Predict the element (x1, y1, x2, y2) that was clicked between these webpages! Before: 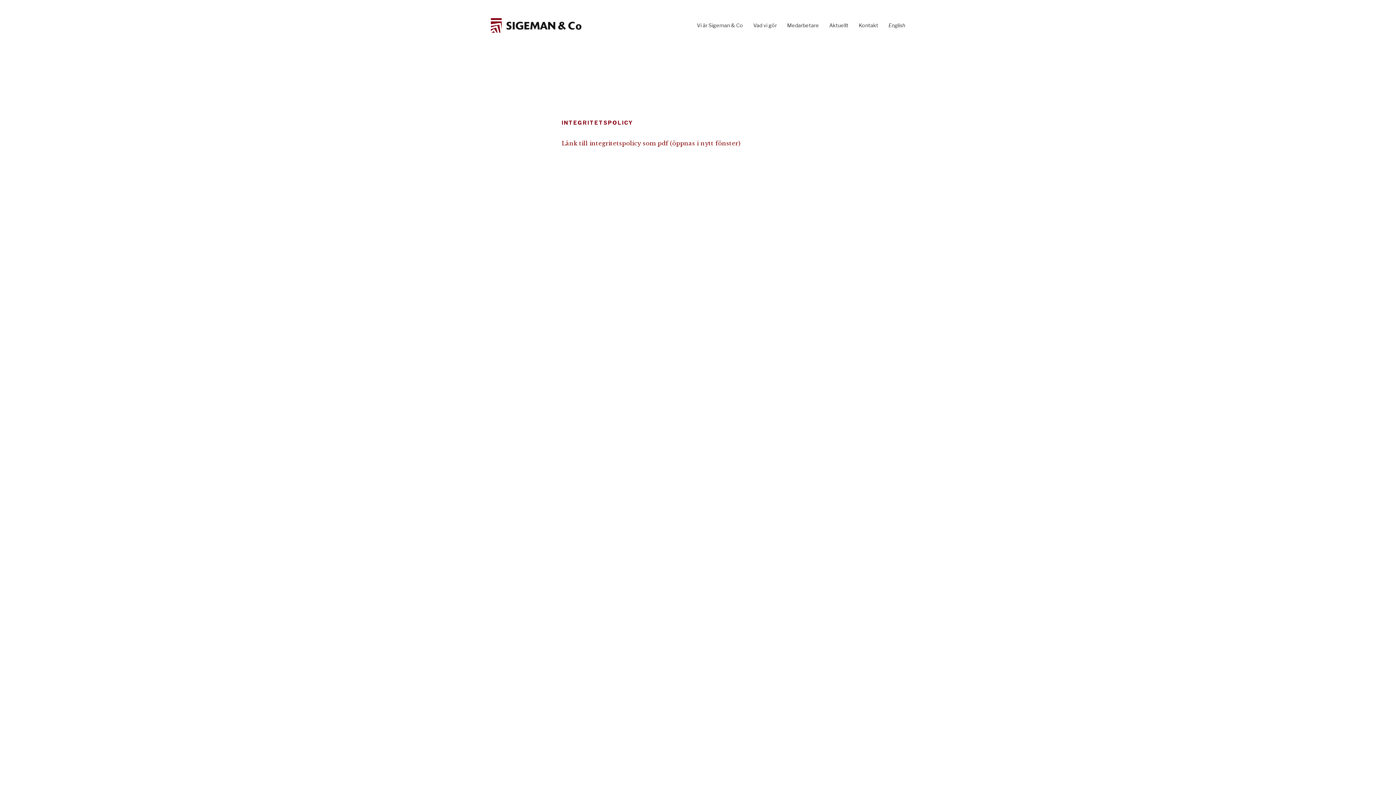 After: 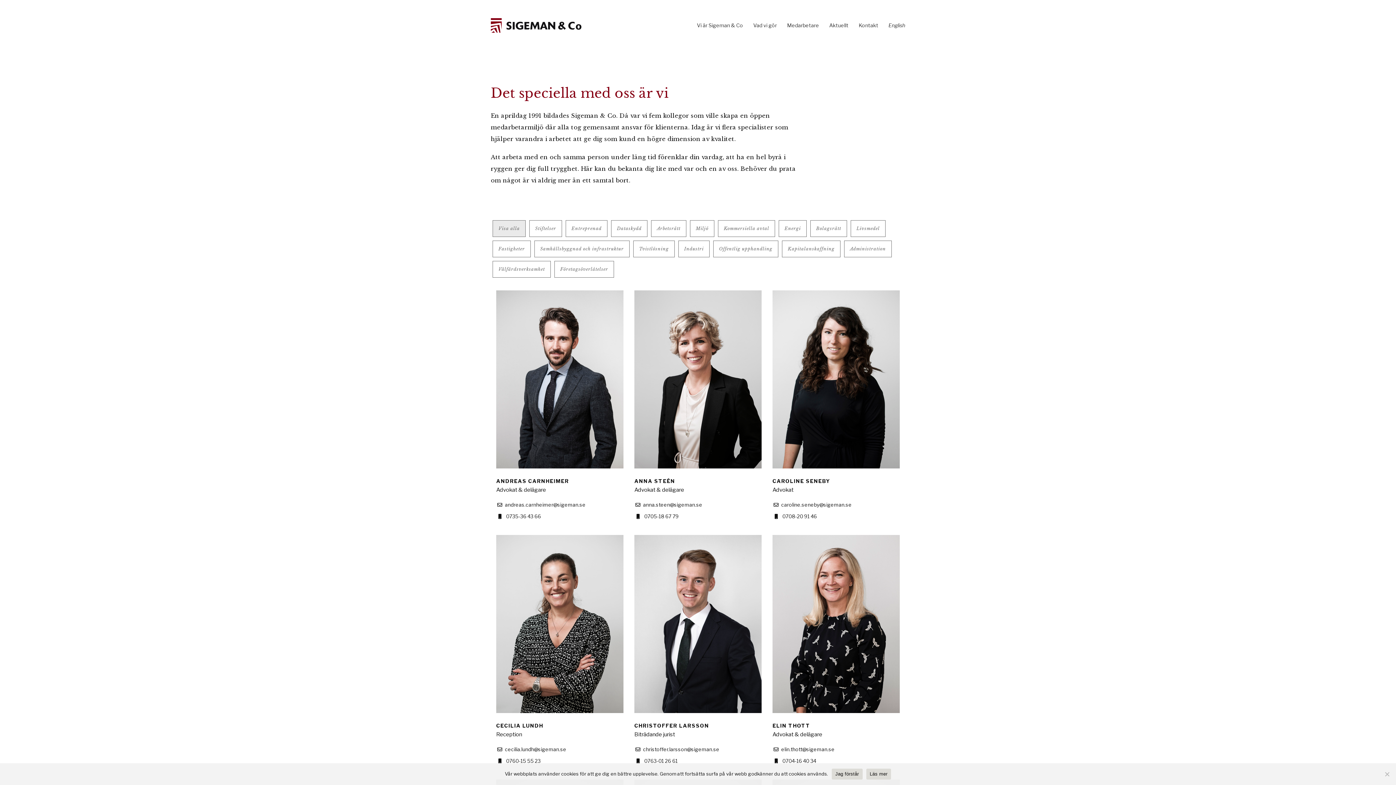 Action: label: Medarbetare bbox: (787, 21, 819, 29)